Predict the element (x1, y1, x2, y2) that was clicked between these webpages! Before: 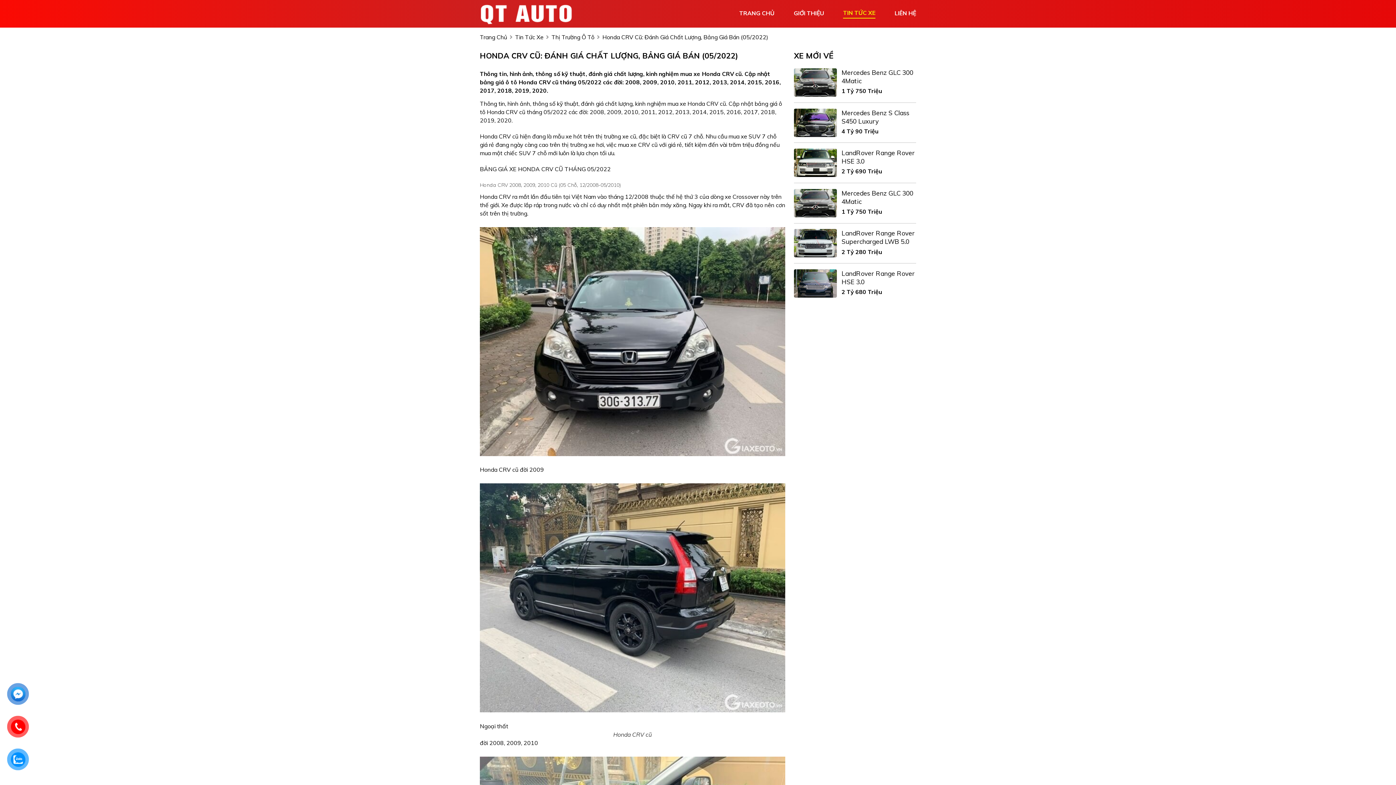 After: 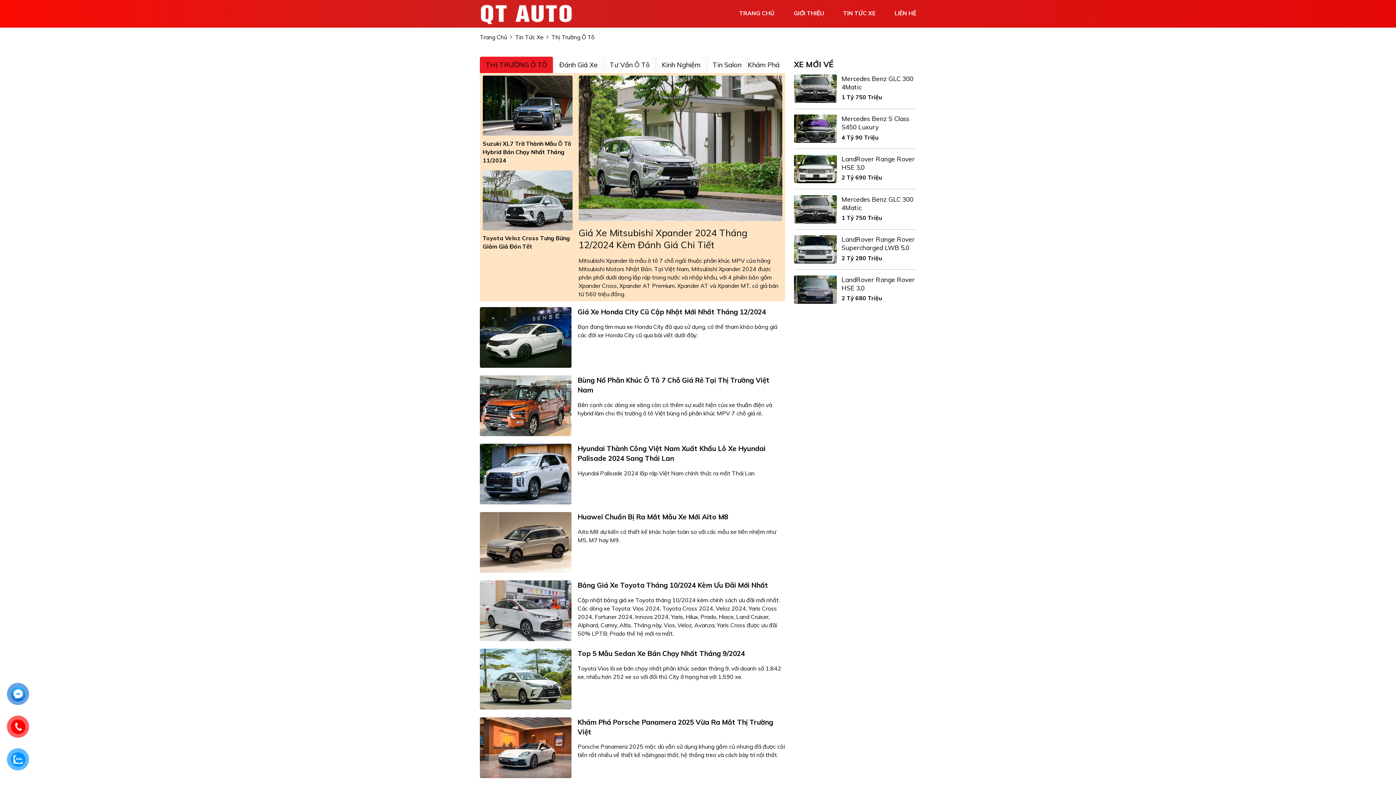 Action: bbox: (551, 33, 594, 40) label: Thị Trường Ô Tô